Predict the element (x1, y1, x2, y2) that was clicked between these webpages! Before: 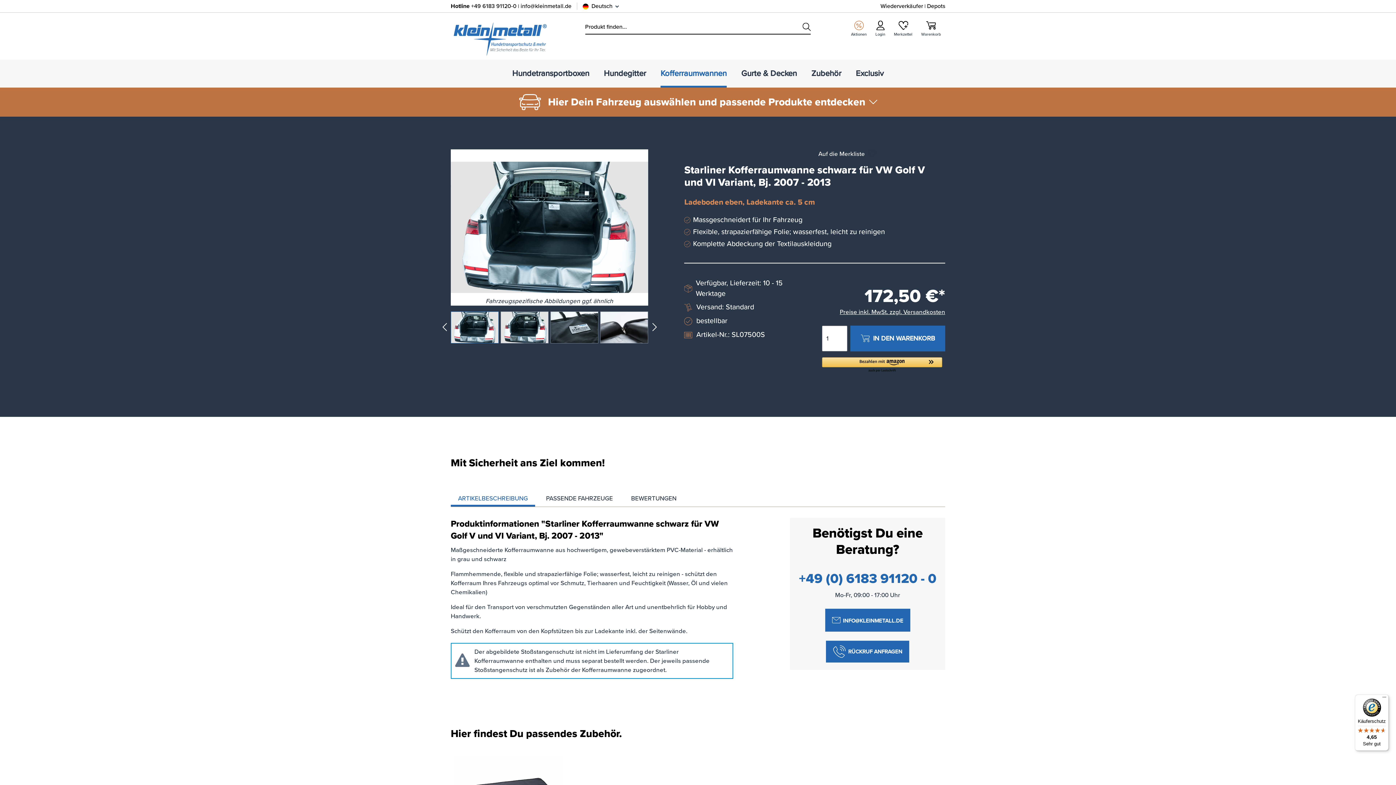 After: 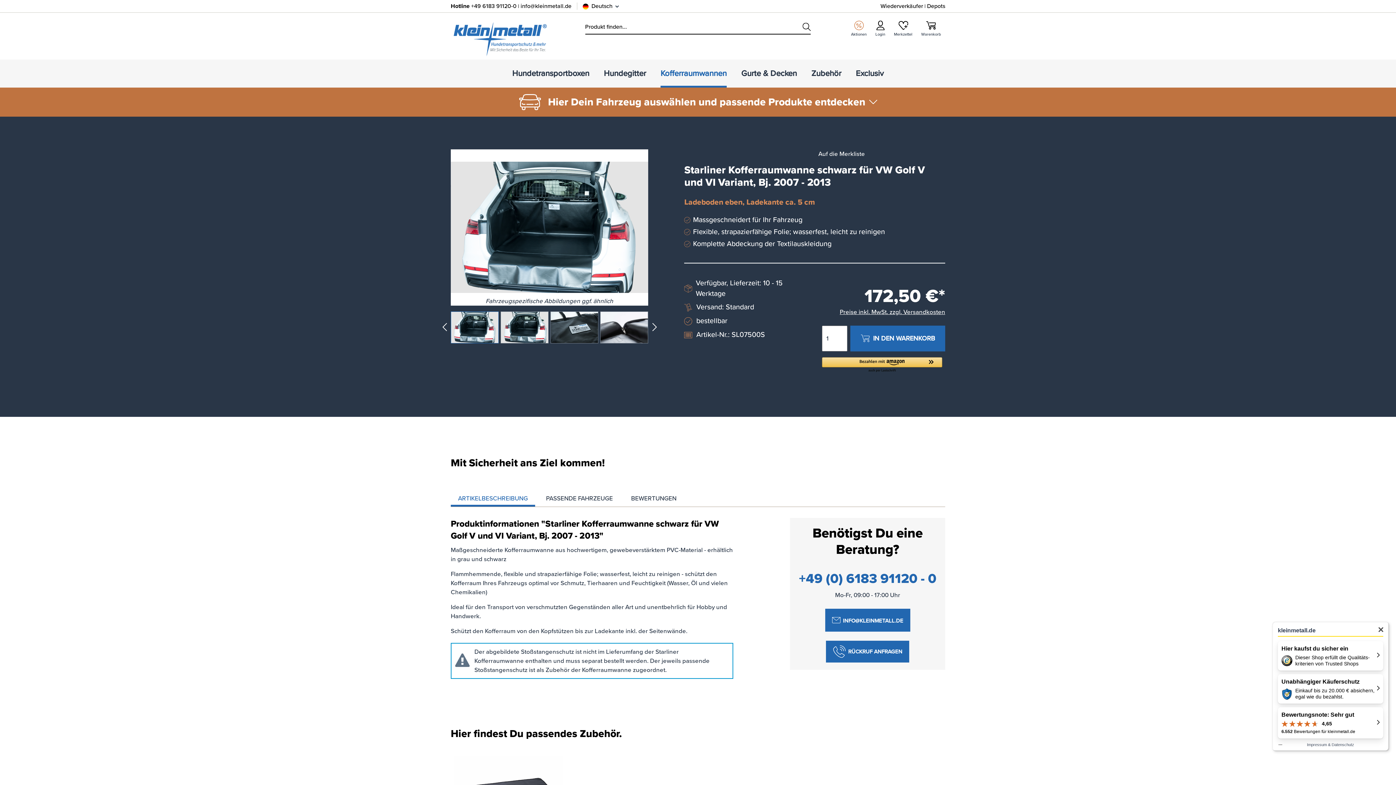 Action: label: Käuferschutz

4,65

Sehr gut bbox: (1355, 694, 1389, 751)